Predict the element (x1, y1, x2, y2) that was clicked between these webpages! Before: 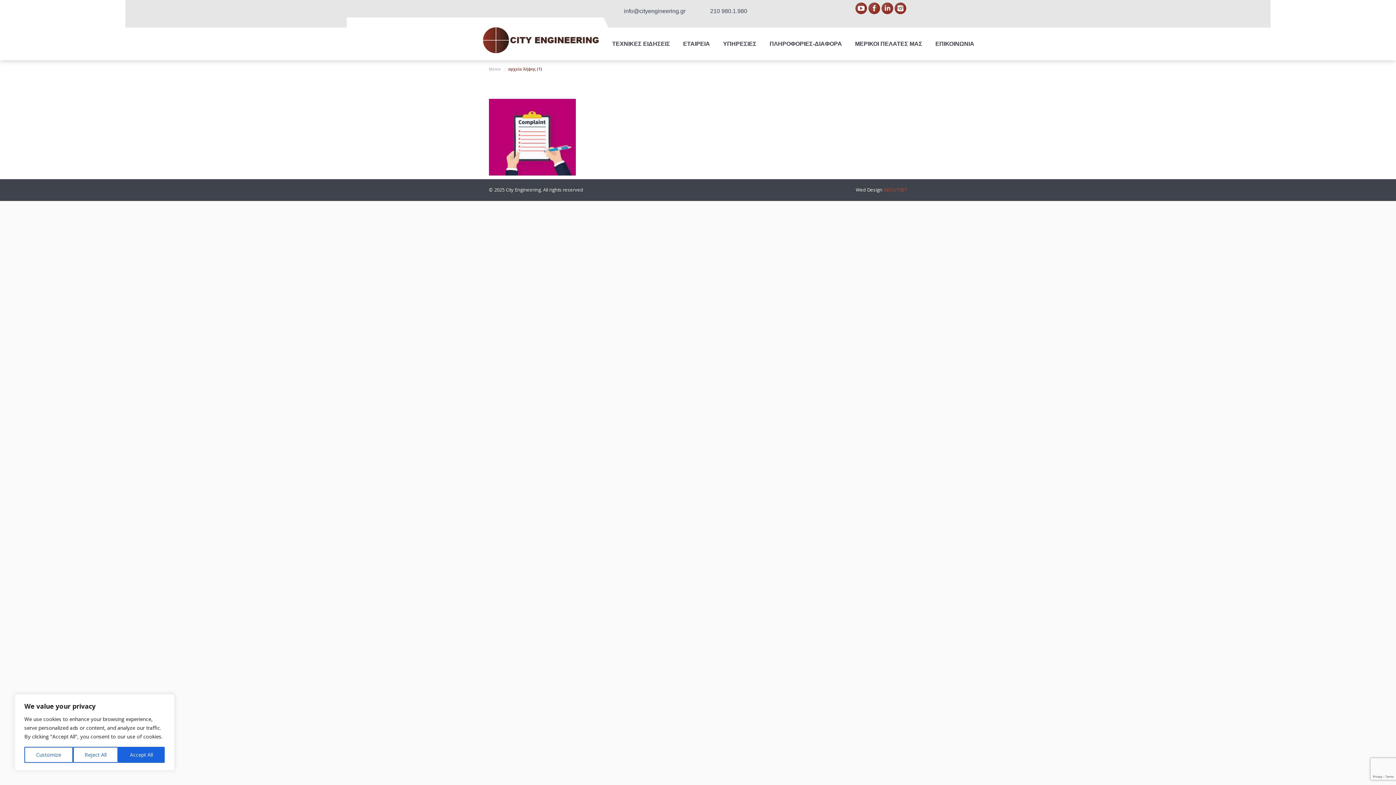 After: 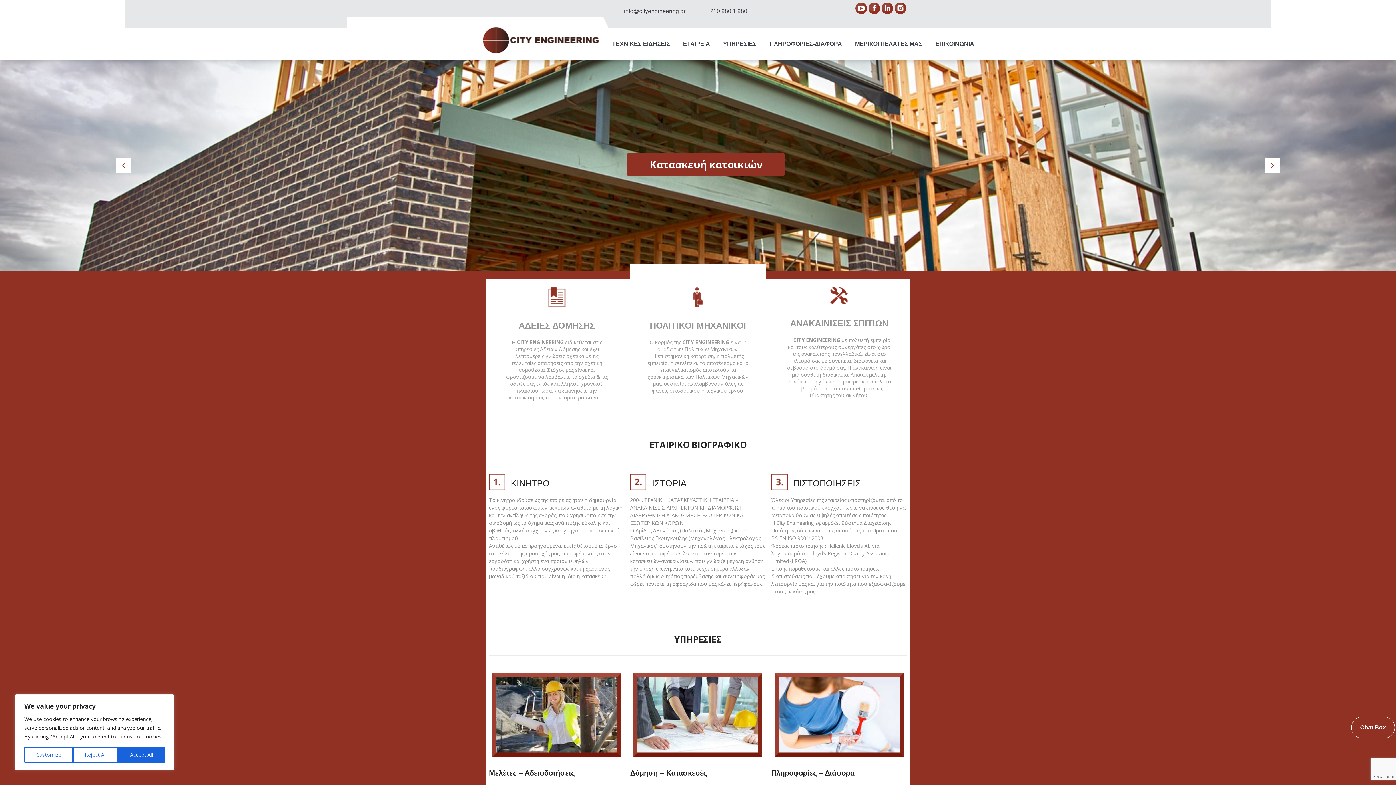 Action: bbox: (489, 66, 501, 71) label: Home